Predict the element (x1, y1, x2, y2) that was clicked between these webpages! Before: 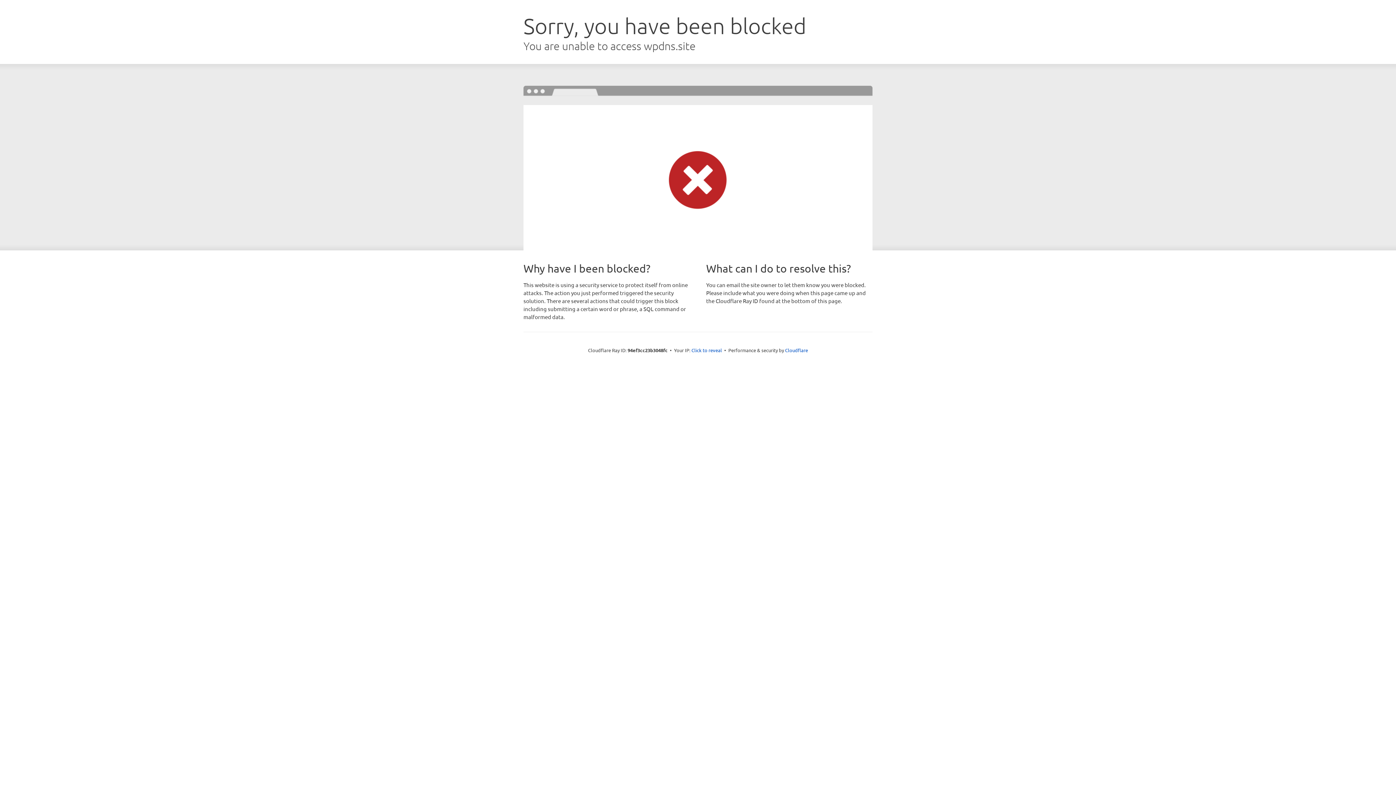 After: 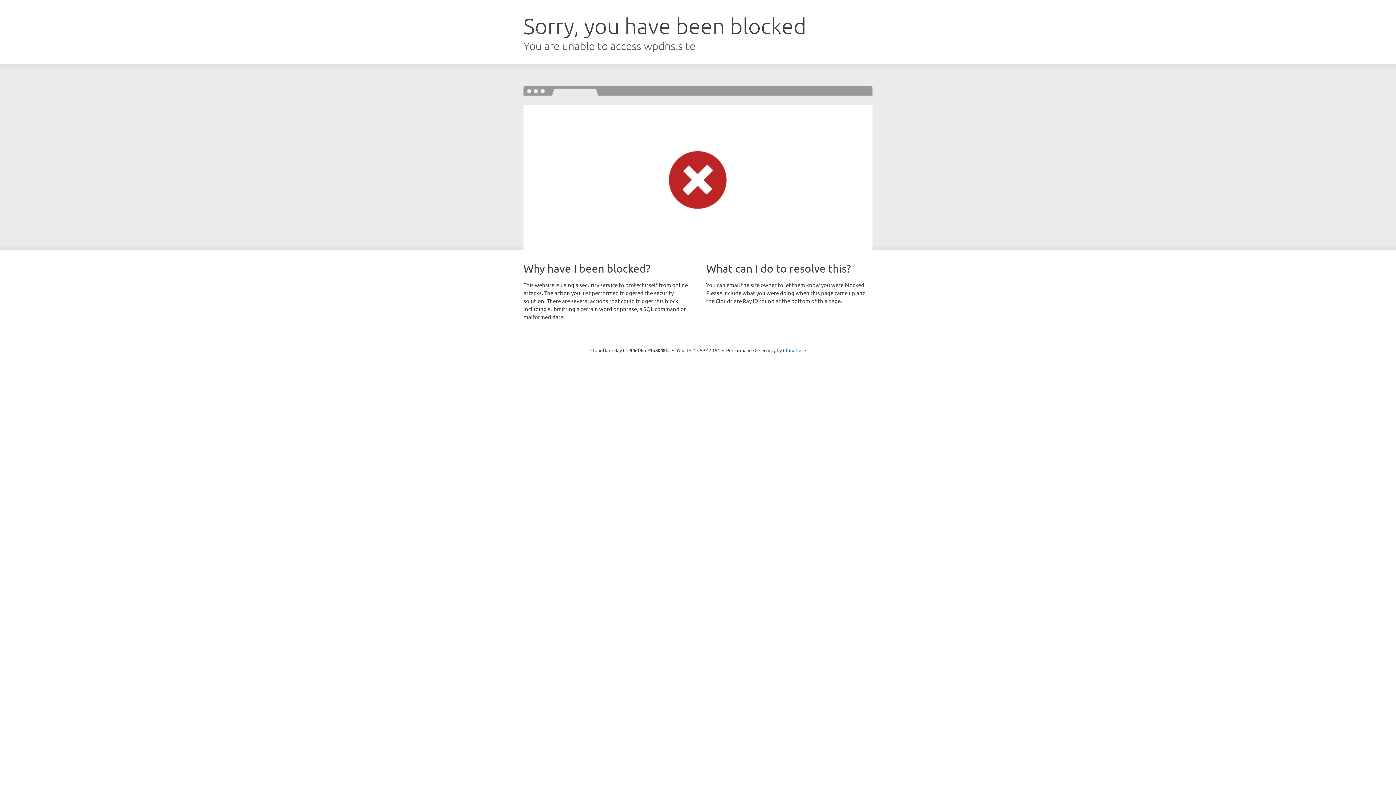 Action: bbox: (691, 346, 722, 353) label: Click to reveal